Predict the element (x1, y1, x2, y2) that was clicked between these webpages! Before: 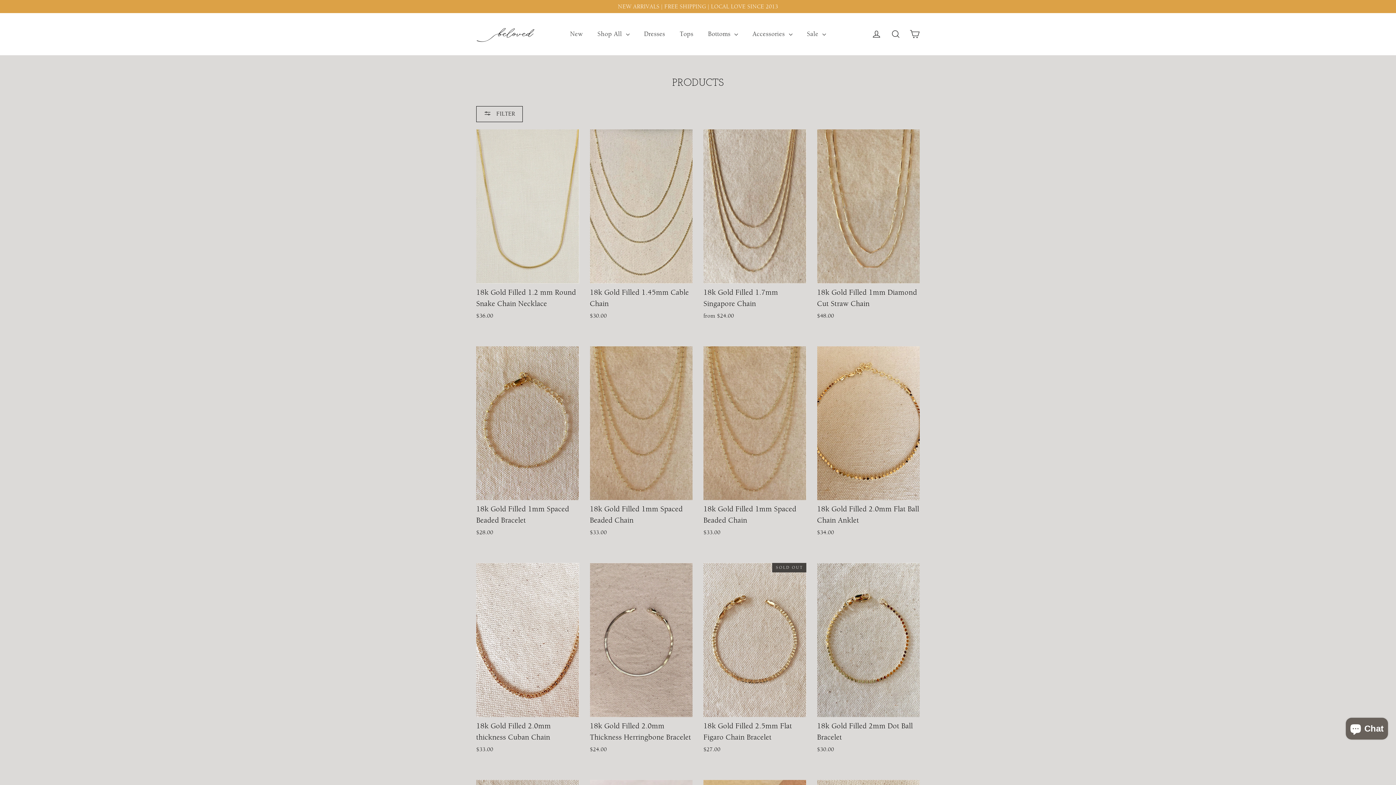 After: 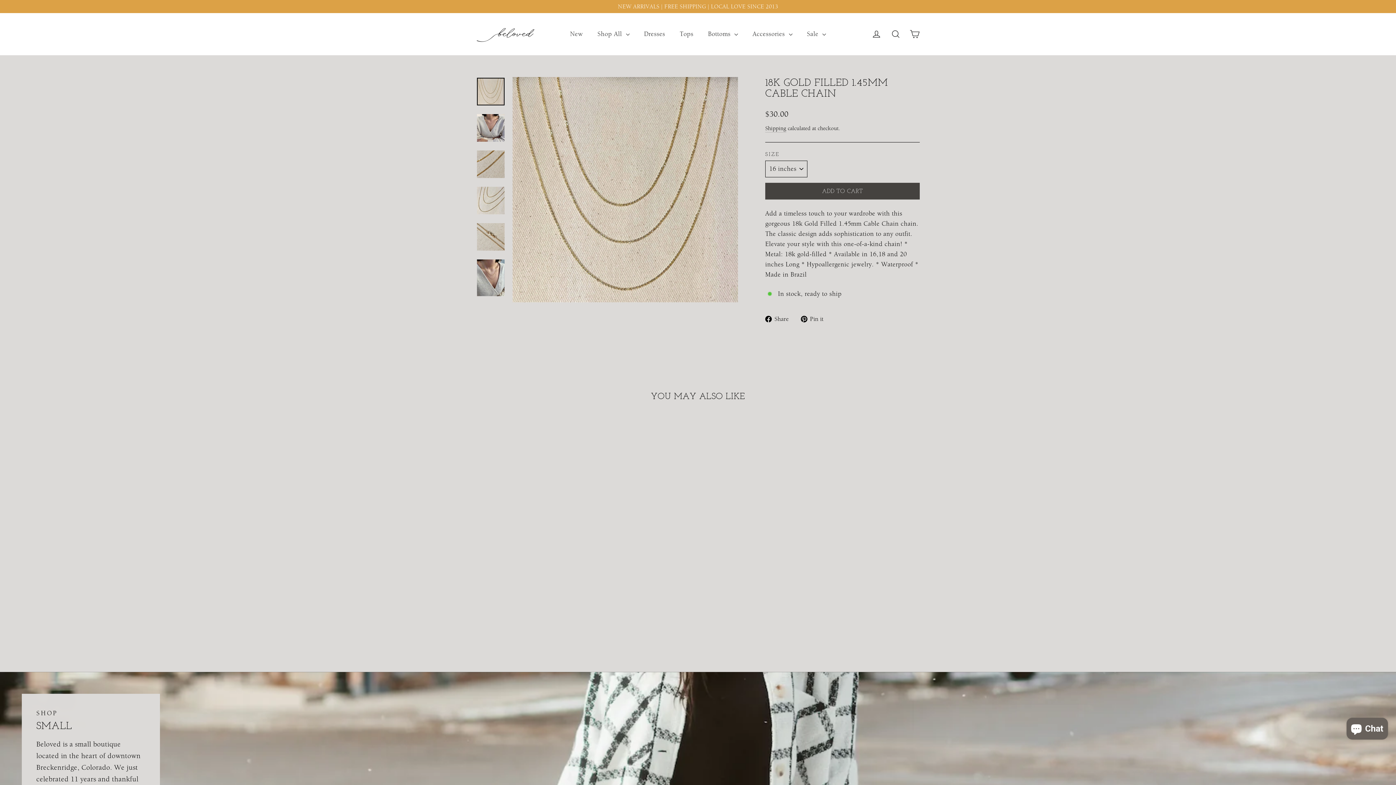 Action: label: 18k Gold Filled 1.45mm Cable Chain
$30.00 bbox: (590, 129, 692, 322)